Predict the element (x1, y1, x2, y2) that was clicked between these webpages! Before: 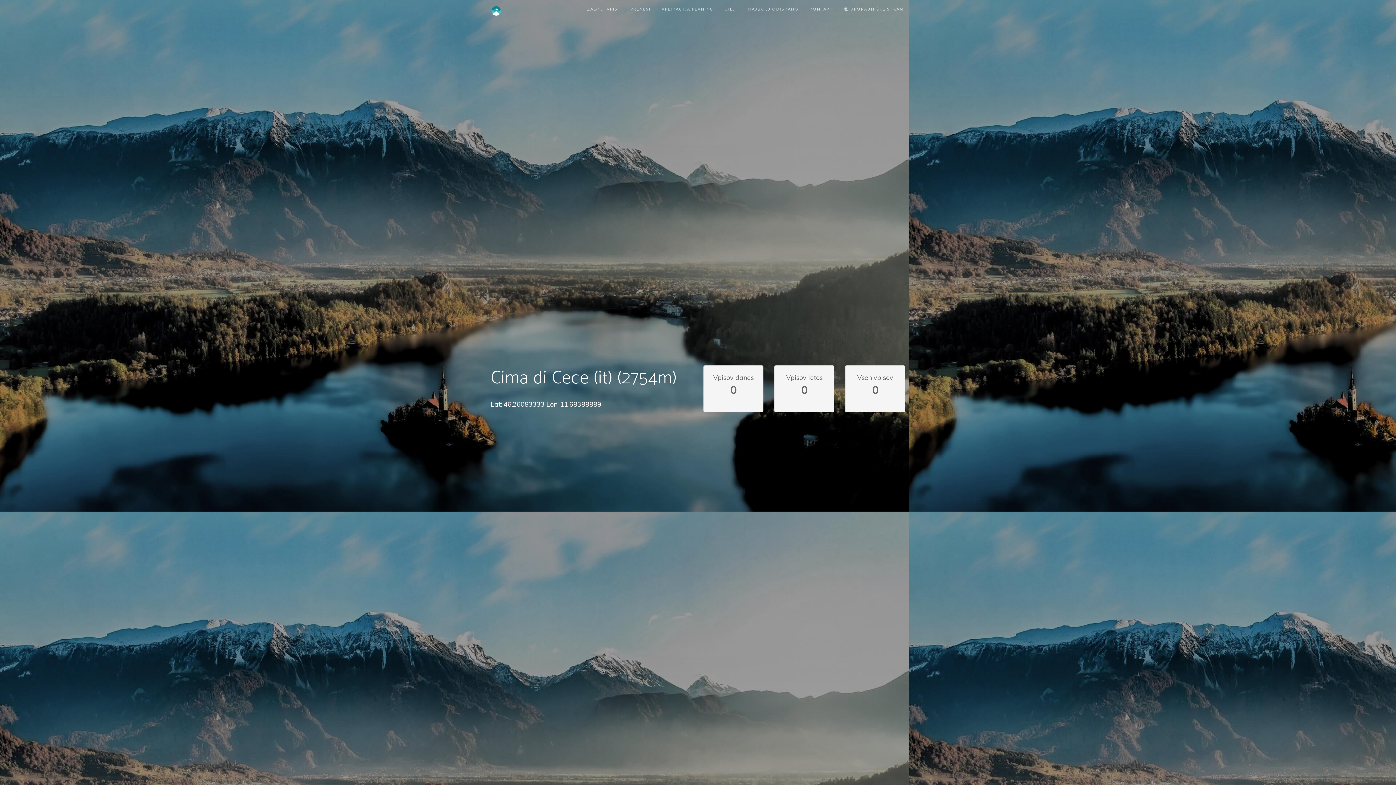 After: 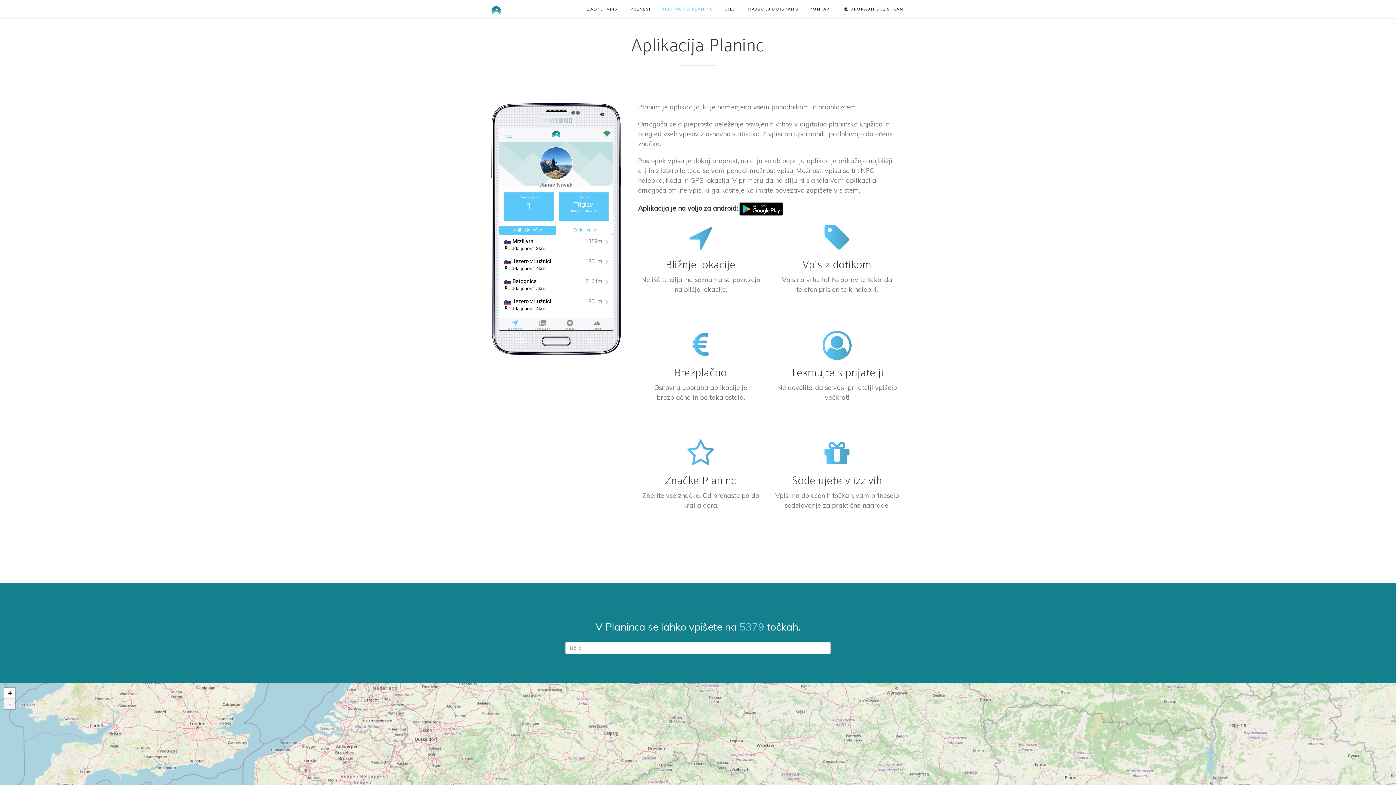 Action: label: APLIKACIJA PLANINC bbox: (656, 0, 719, 18)